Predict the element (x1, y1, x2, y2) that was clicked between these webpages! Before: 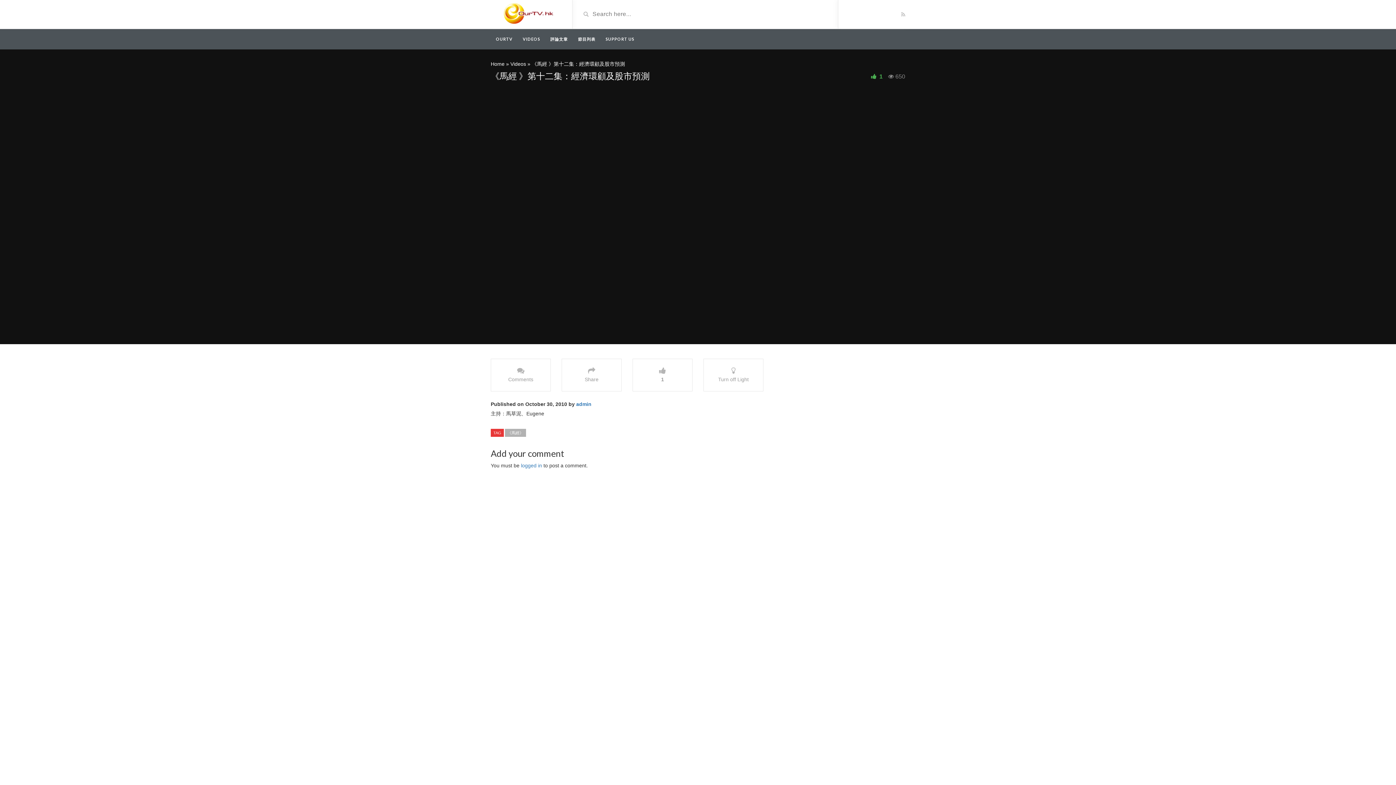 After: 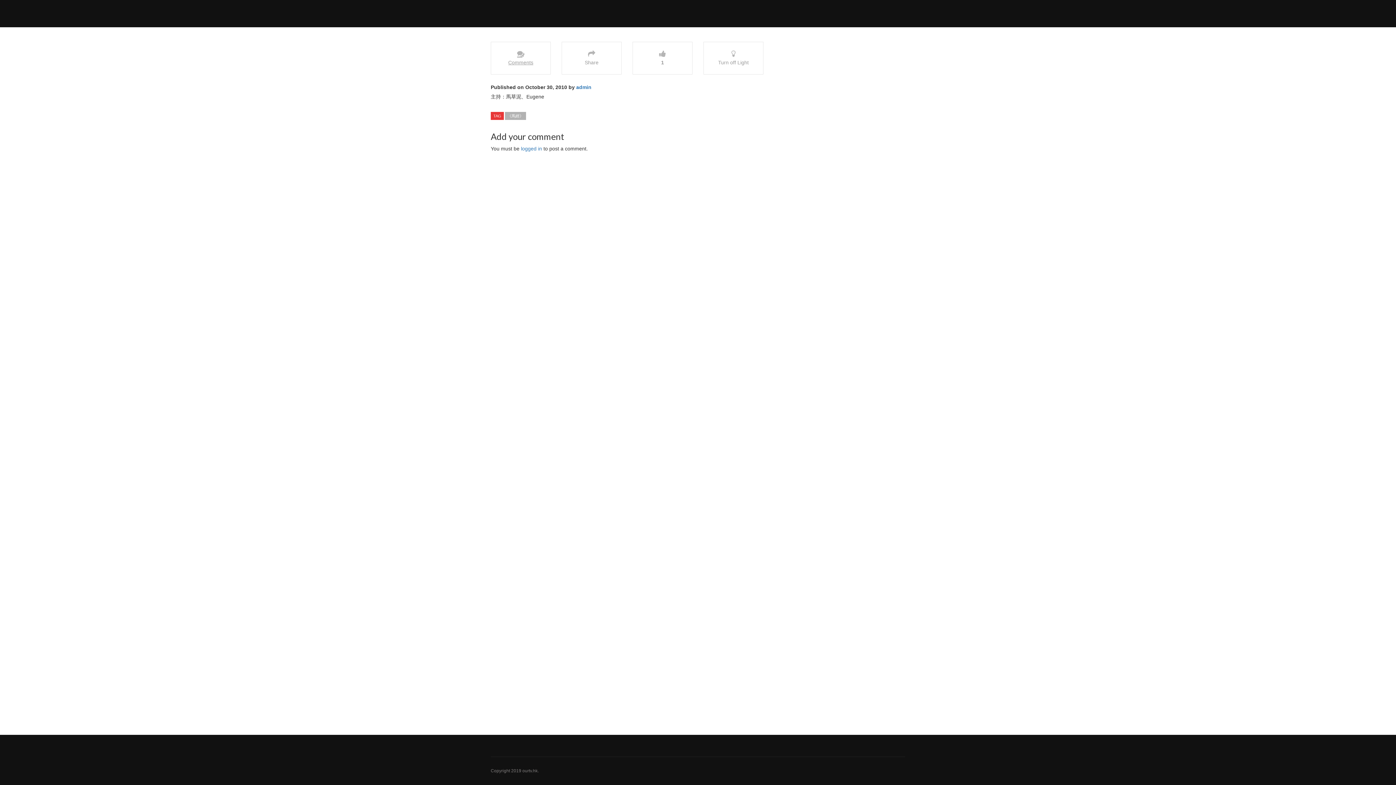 Action: label: Comments bbox: (490, 359, 550, 391)